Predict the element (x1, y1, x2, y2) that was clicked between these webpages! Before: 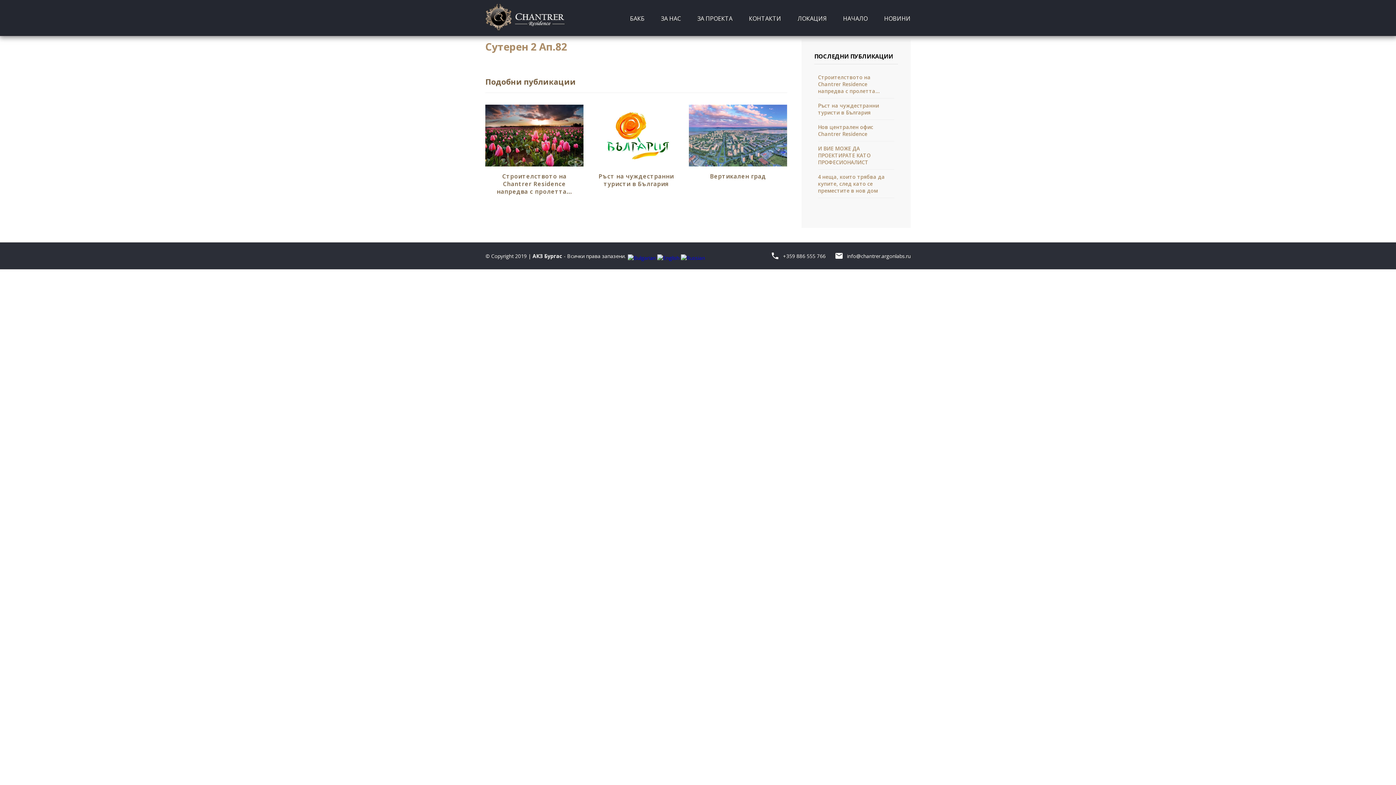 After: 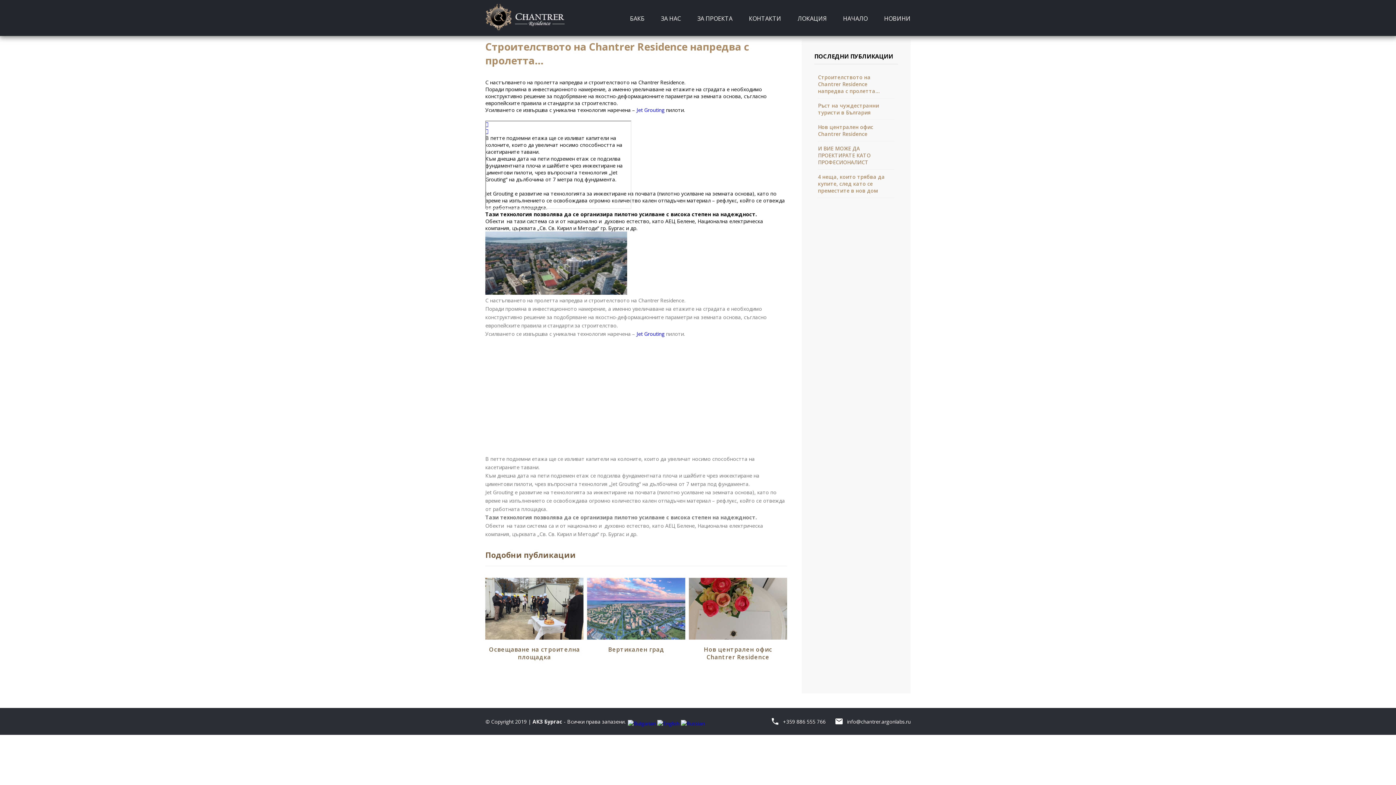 Action: bbox: (485, 104, 583, 166)